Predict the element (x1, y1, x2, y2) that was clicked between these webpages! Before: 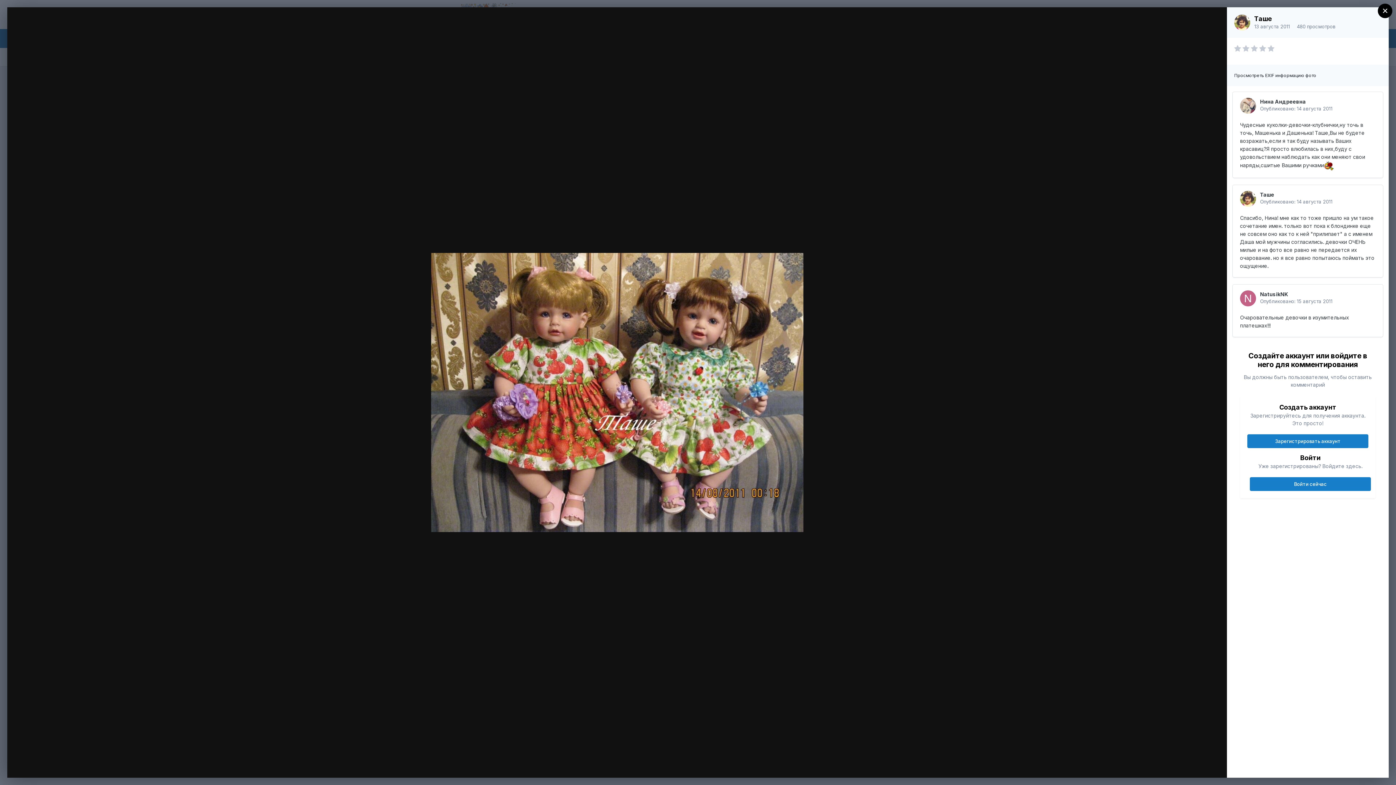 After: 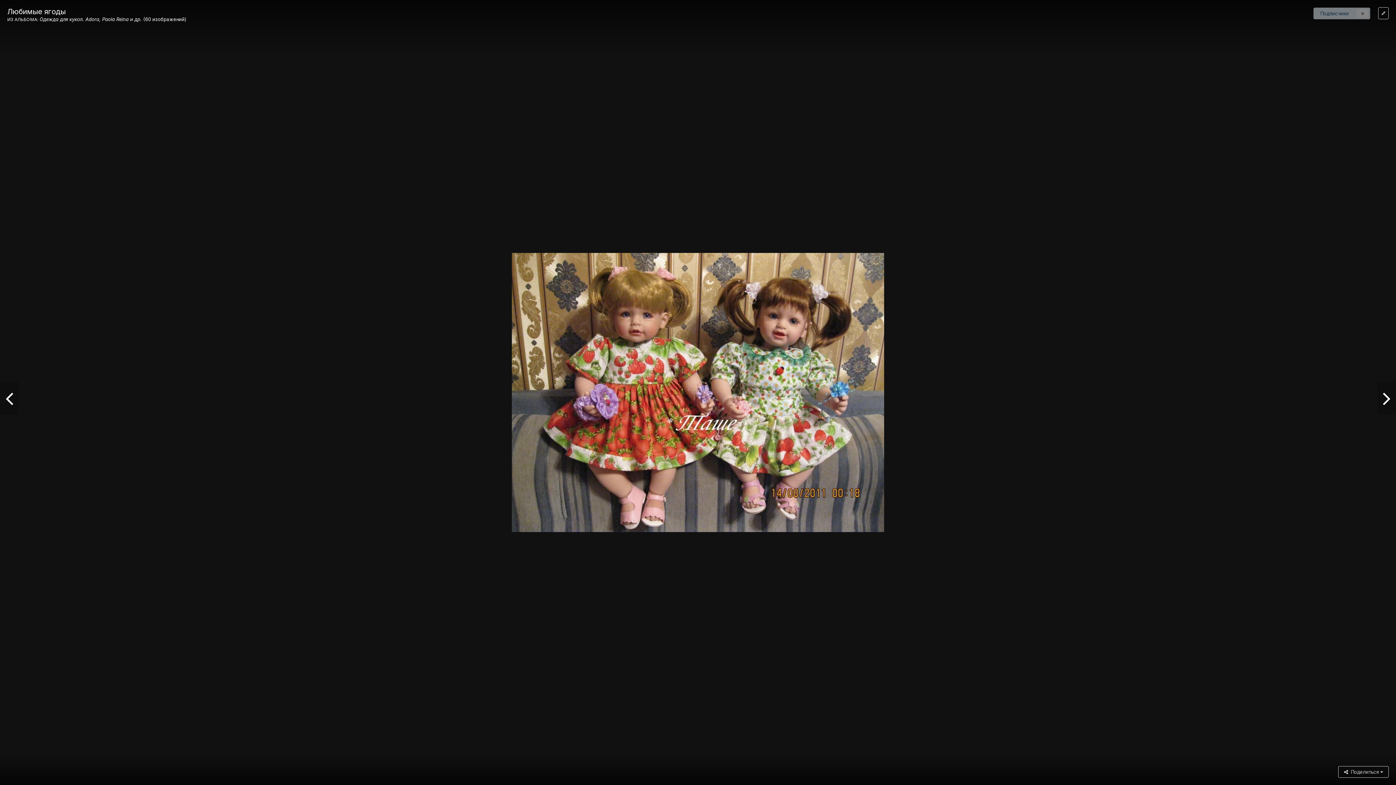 Action: bbox: (1209, 14, 1220, 26)